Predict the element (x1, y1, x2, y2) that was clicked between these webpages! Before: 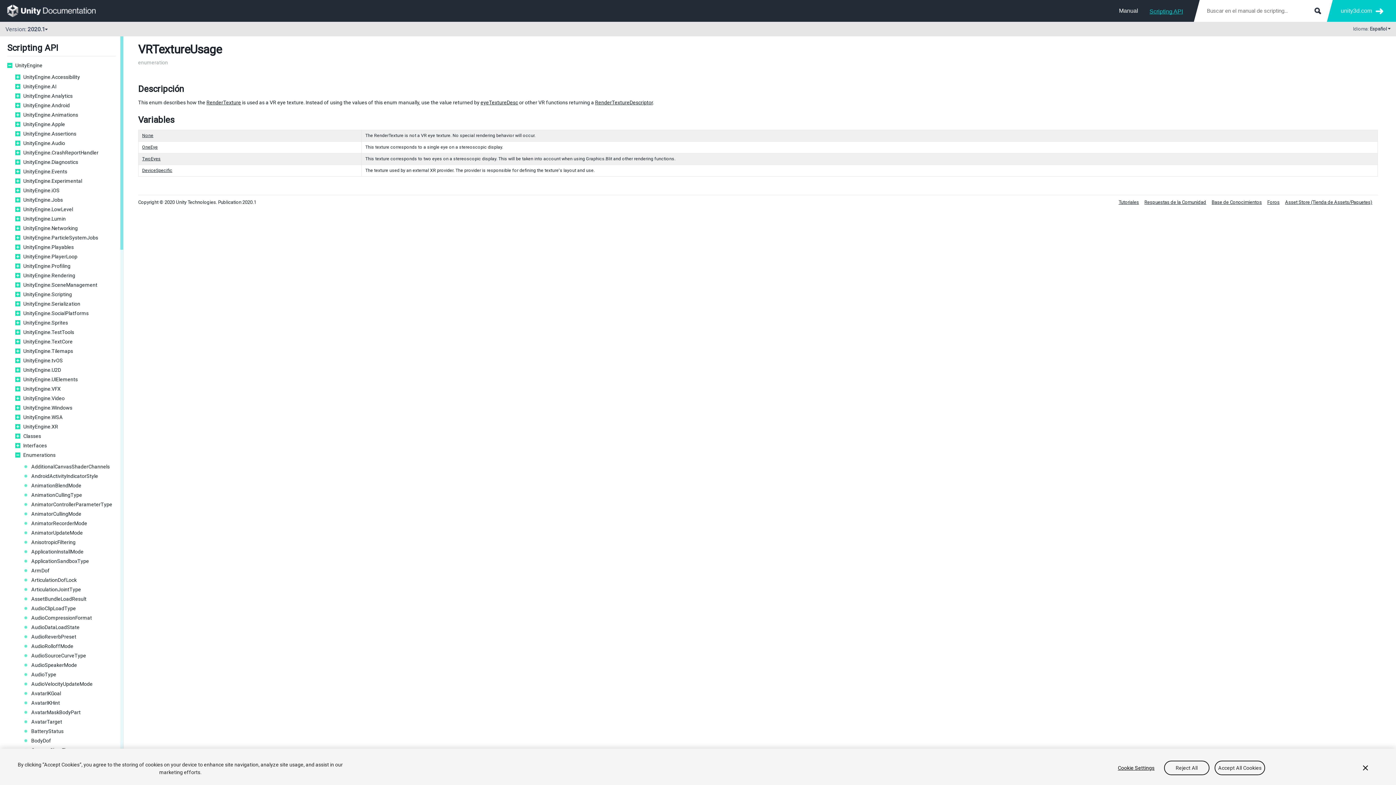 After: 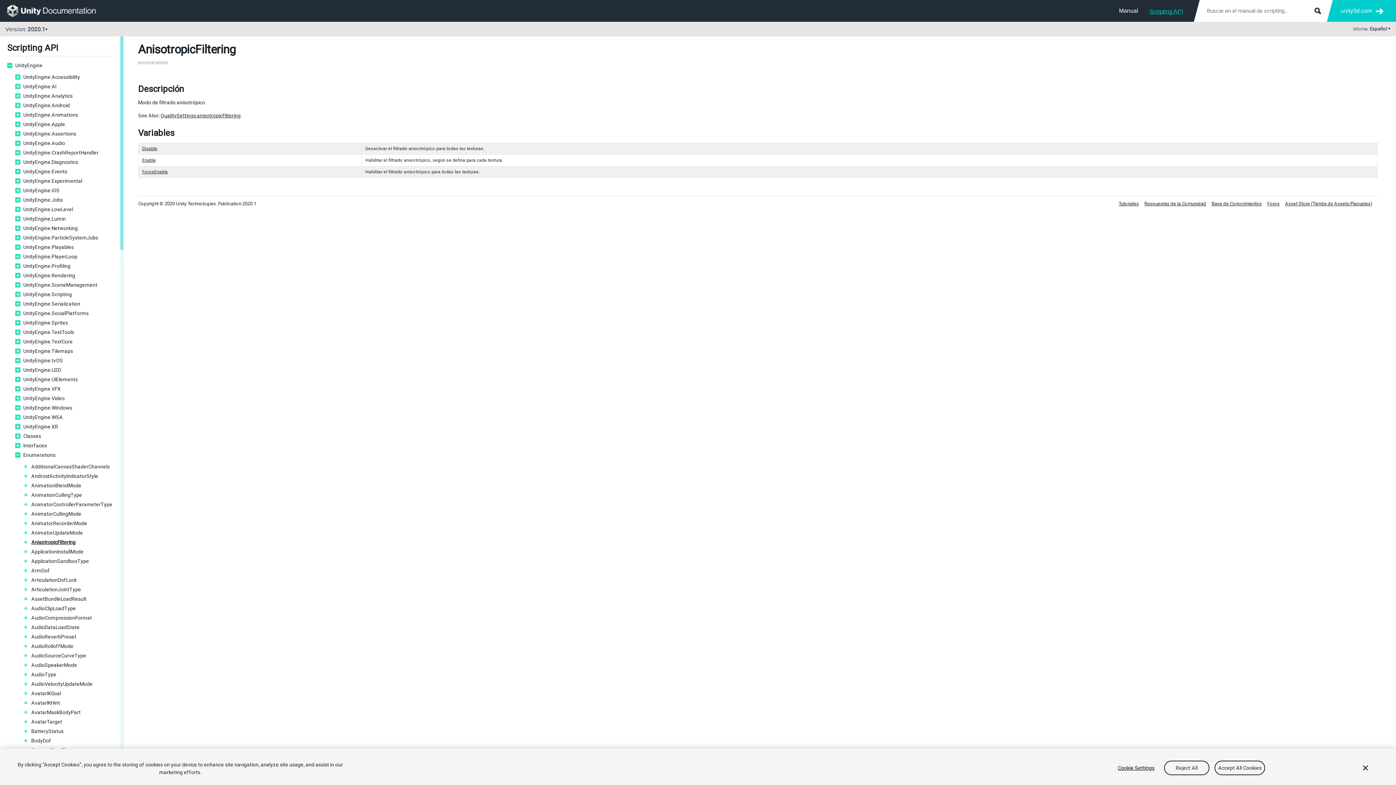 Action: label: AnisotropicFiltering bbox: (31, 539, 116, 545)